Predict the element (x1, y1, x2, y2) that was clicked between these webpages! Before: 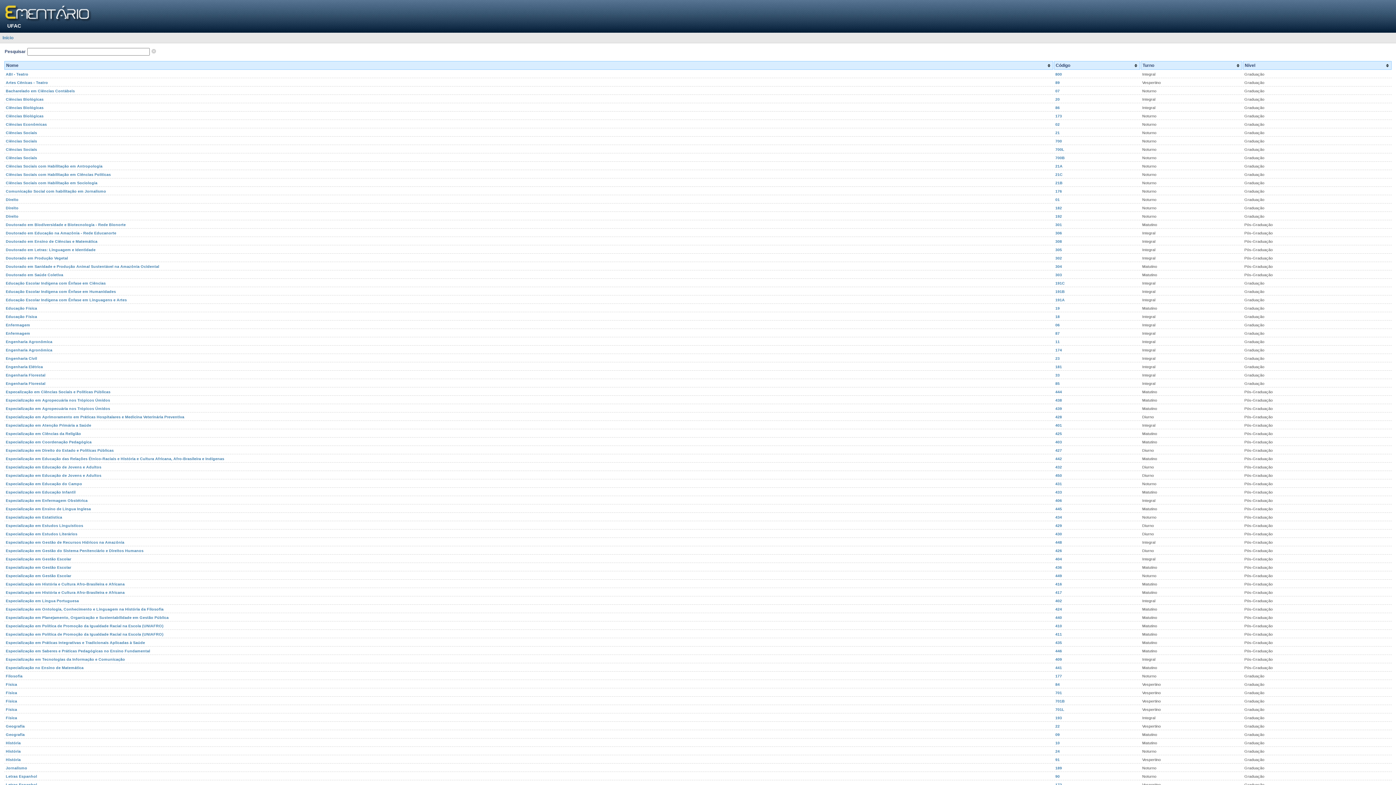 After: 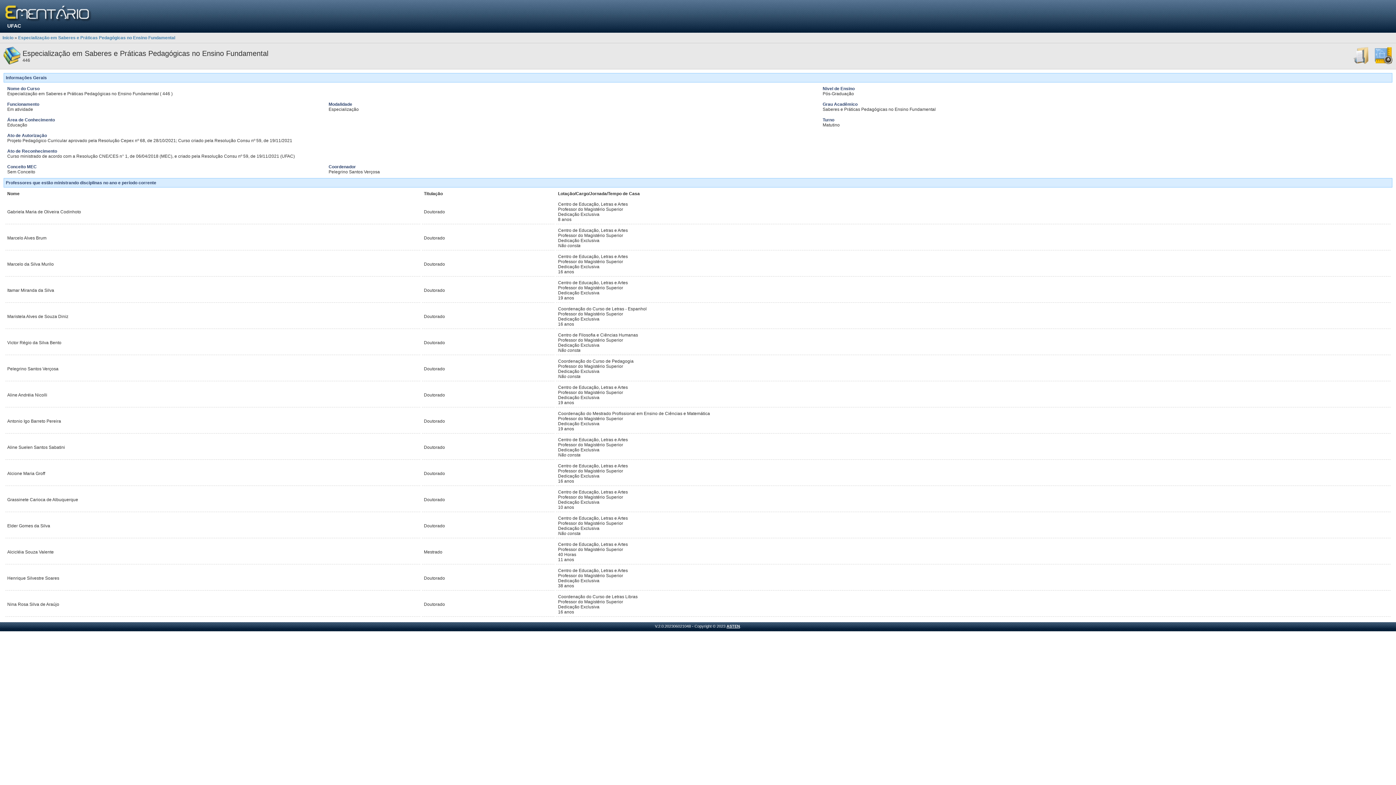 Action: label: 446 bbox: (1055, 649, 1062, 653)